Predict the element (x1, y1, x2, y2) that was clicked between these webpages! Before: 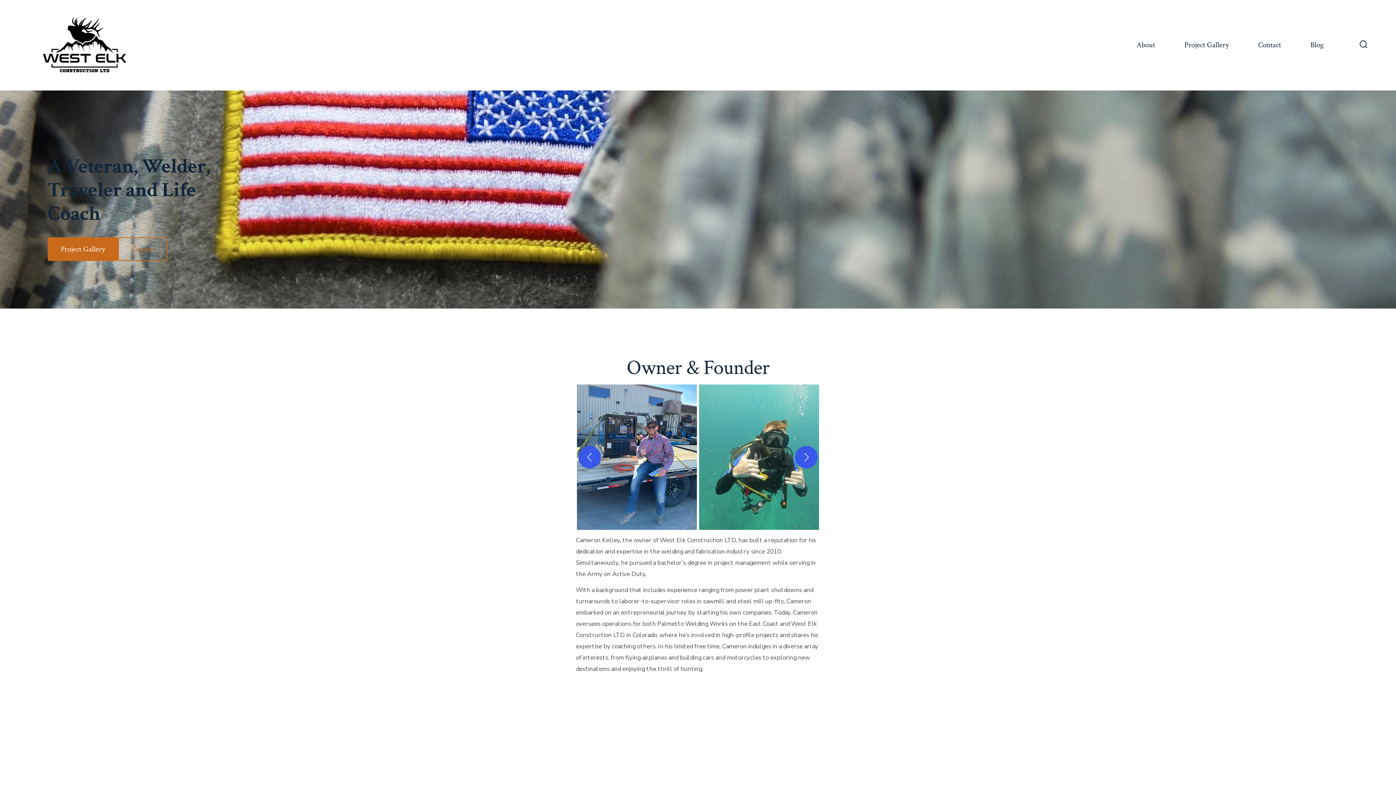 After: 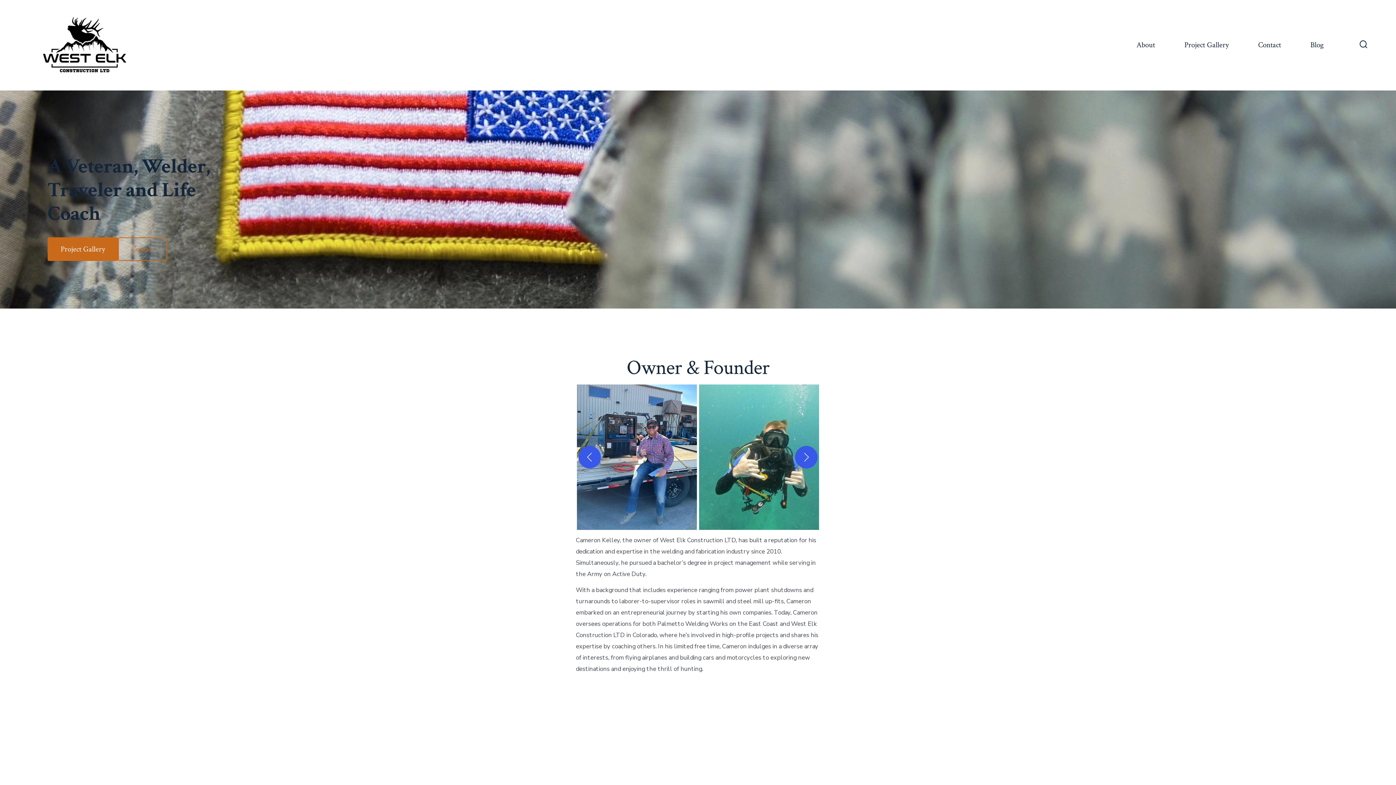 Action: bbox: (1136, 38, 1155, 52) label: About